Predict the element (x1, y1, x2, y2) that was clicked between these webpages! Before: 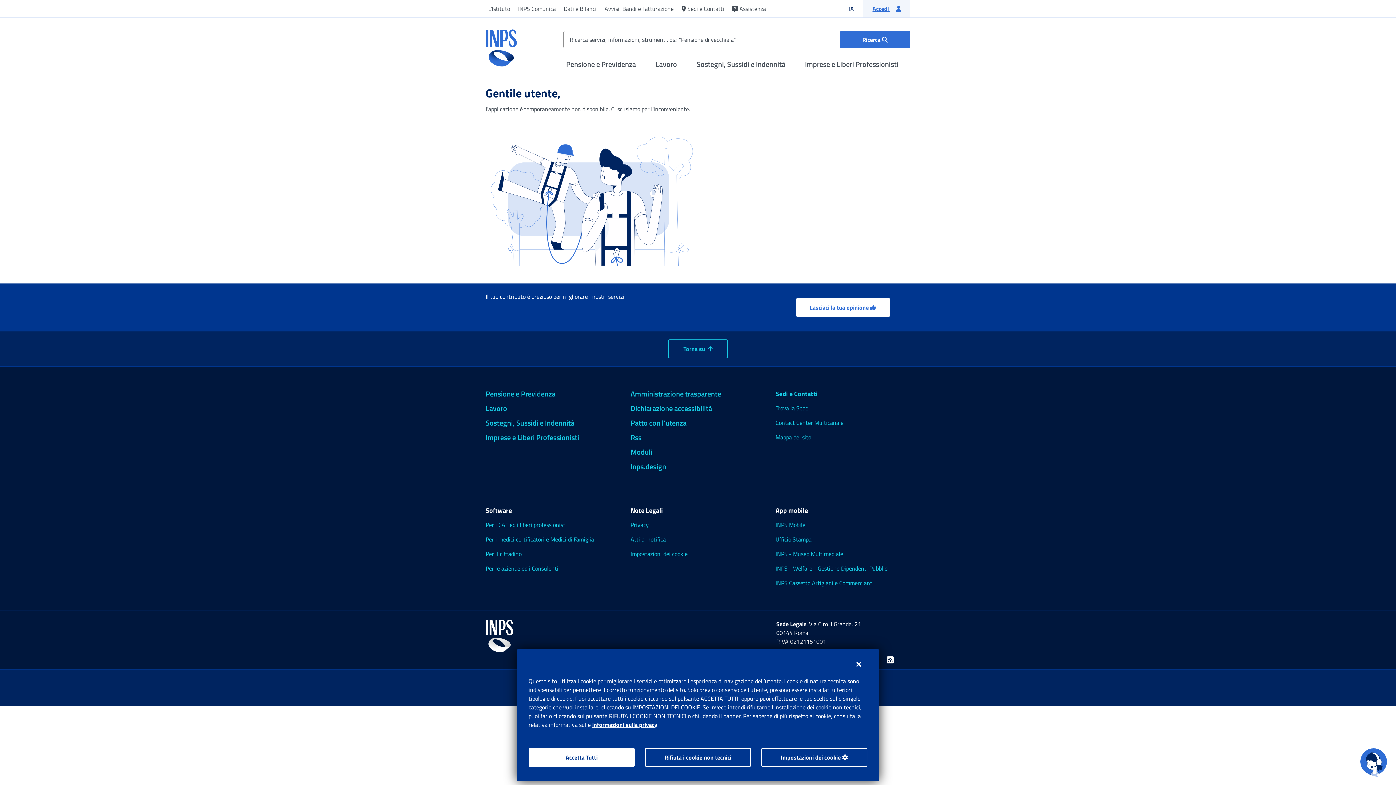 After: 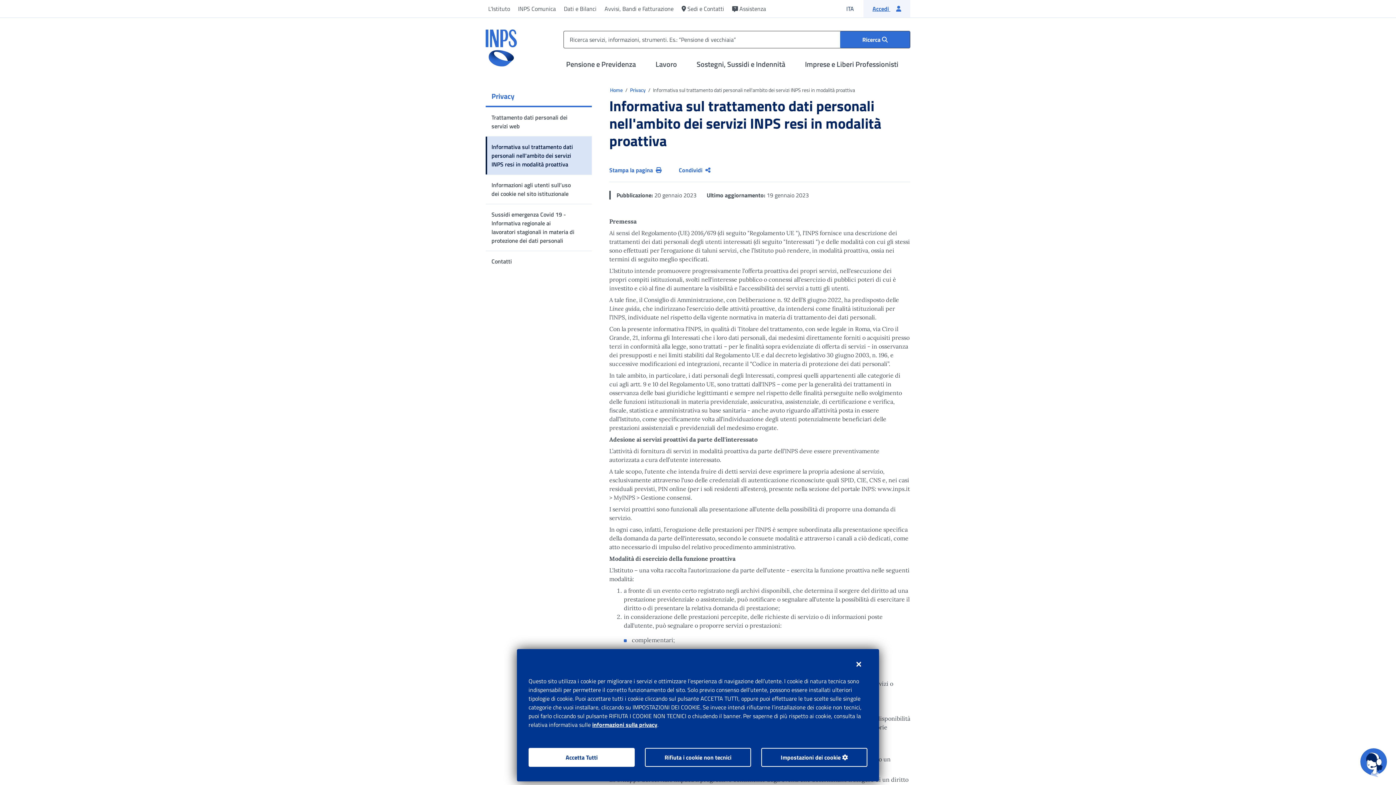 Action: bbox: (592, 720, 657, 729) label: informazioni sulla privacy